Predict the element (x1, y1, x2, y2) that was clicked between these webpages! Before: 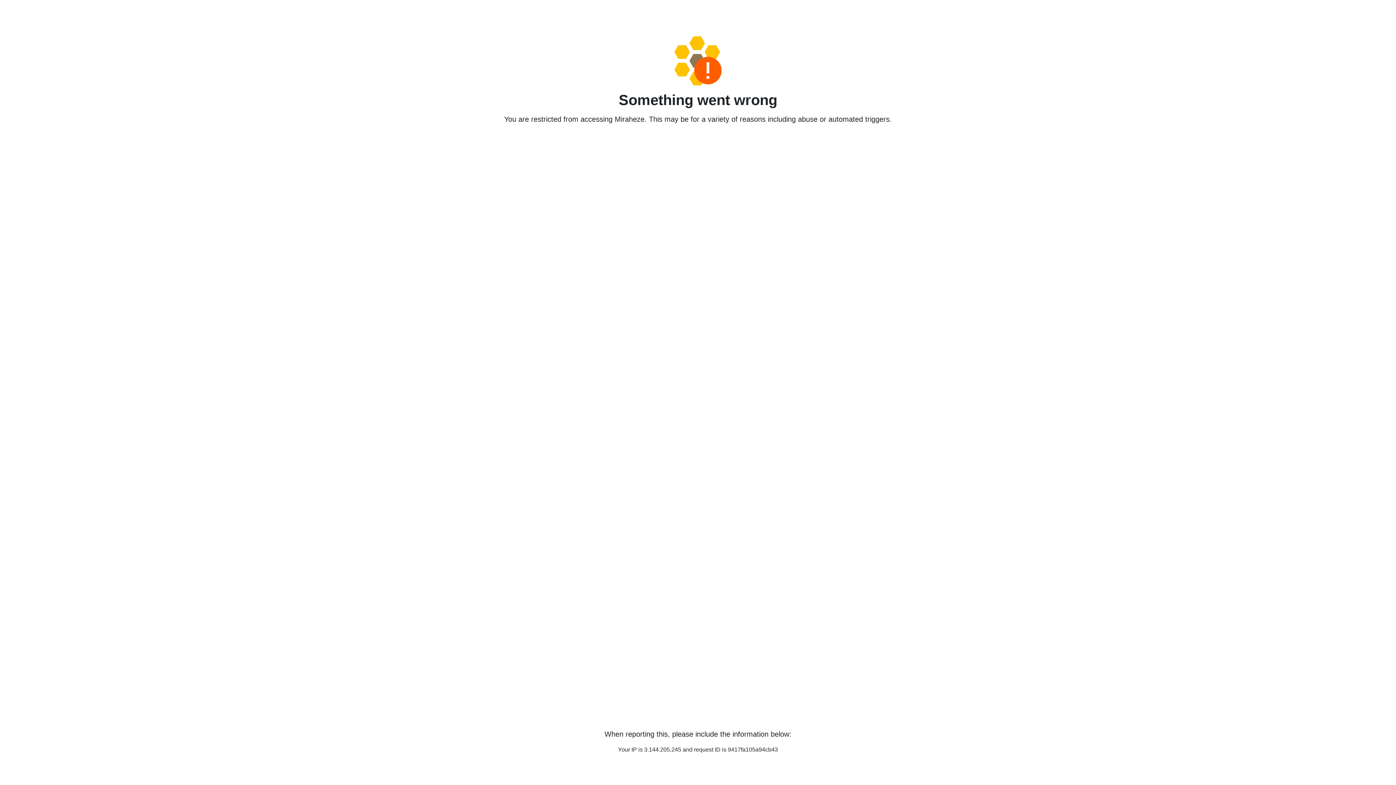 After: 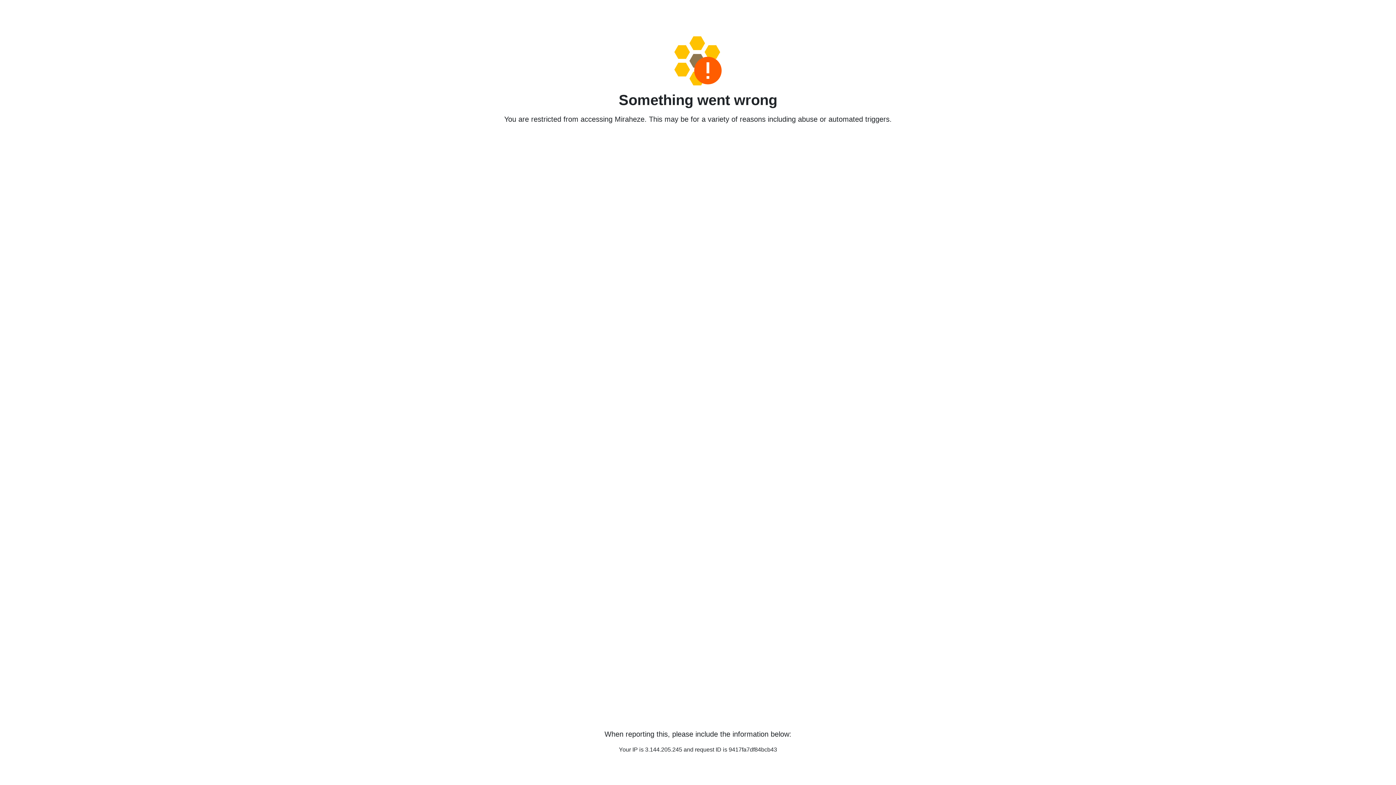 Action: bbox: (458, 36, 938, 85)